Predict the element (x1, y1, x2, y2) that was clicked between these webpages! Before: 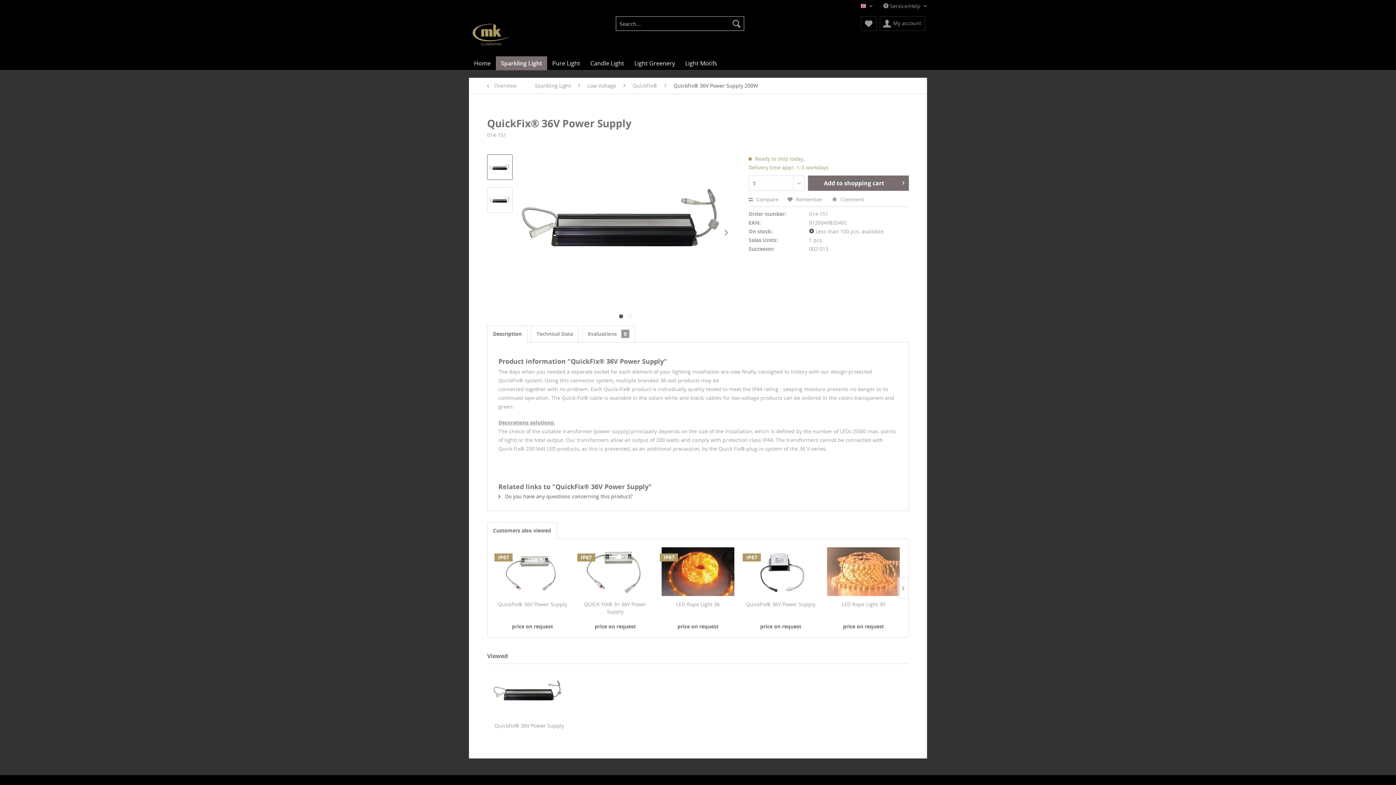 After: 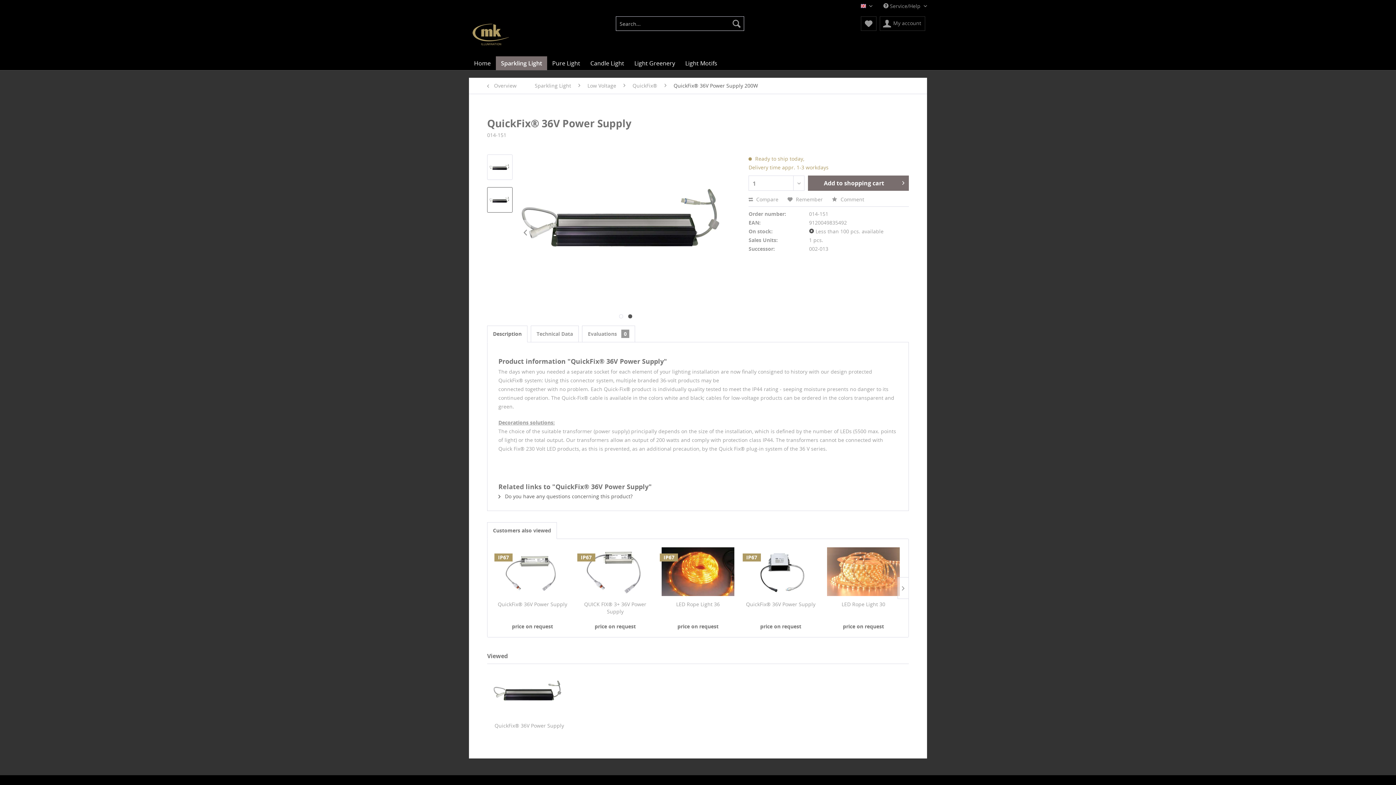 Action: bbox: (721, 220, 731, 245)